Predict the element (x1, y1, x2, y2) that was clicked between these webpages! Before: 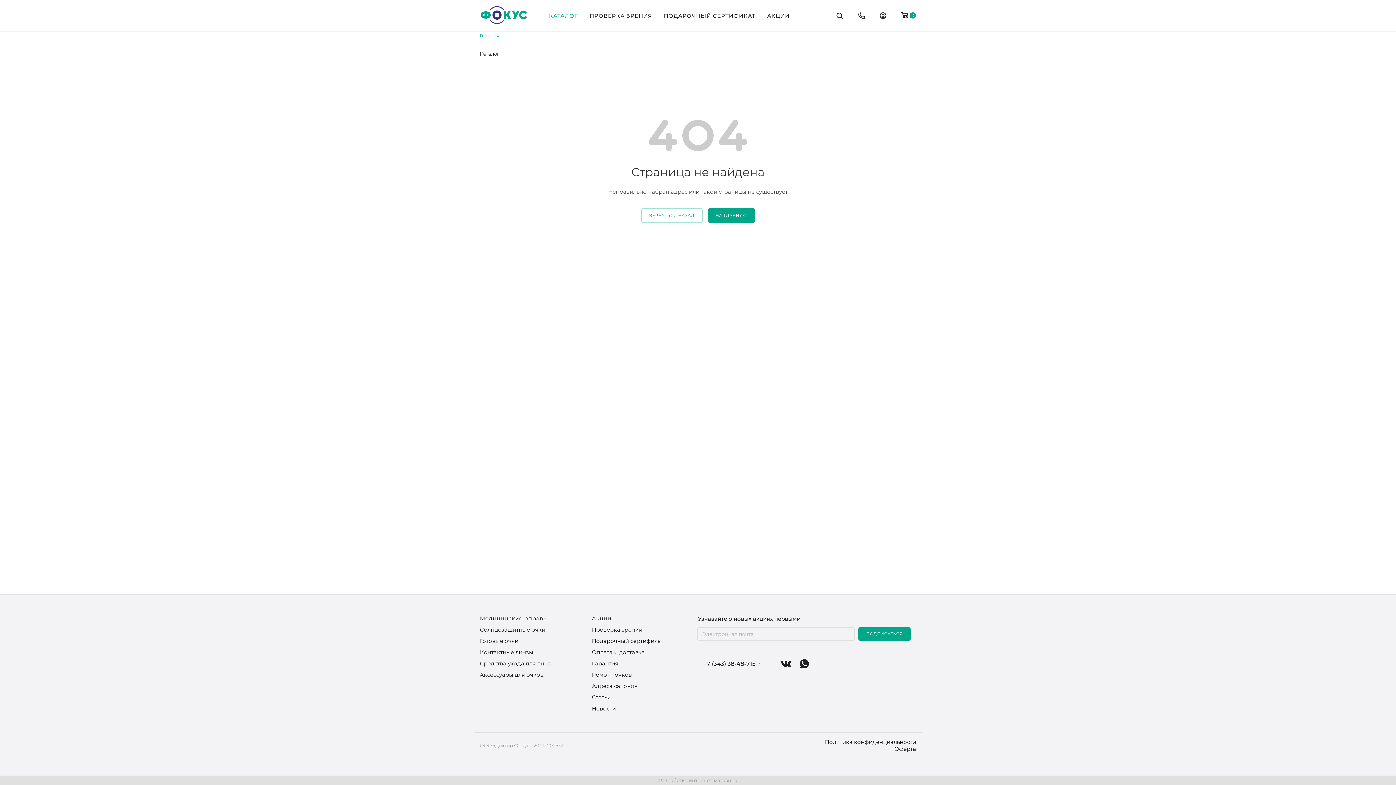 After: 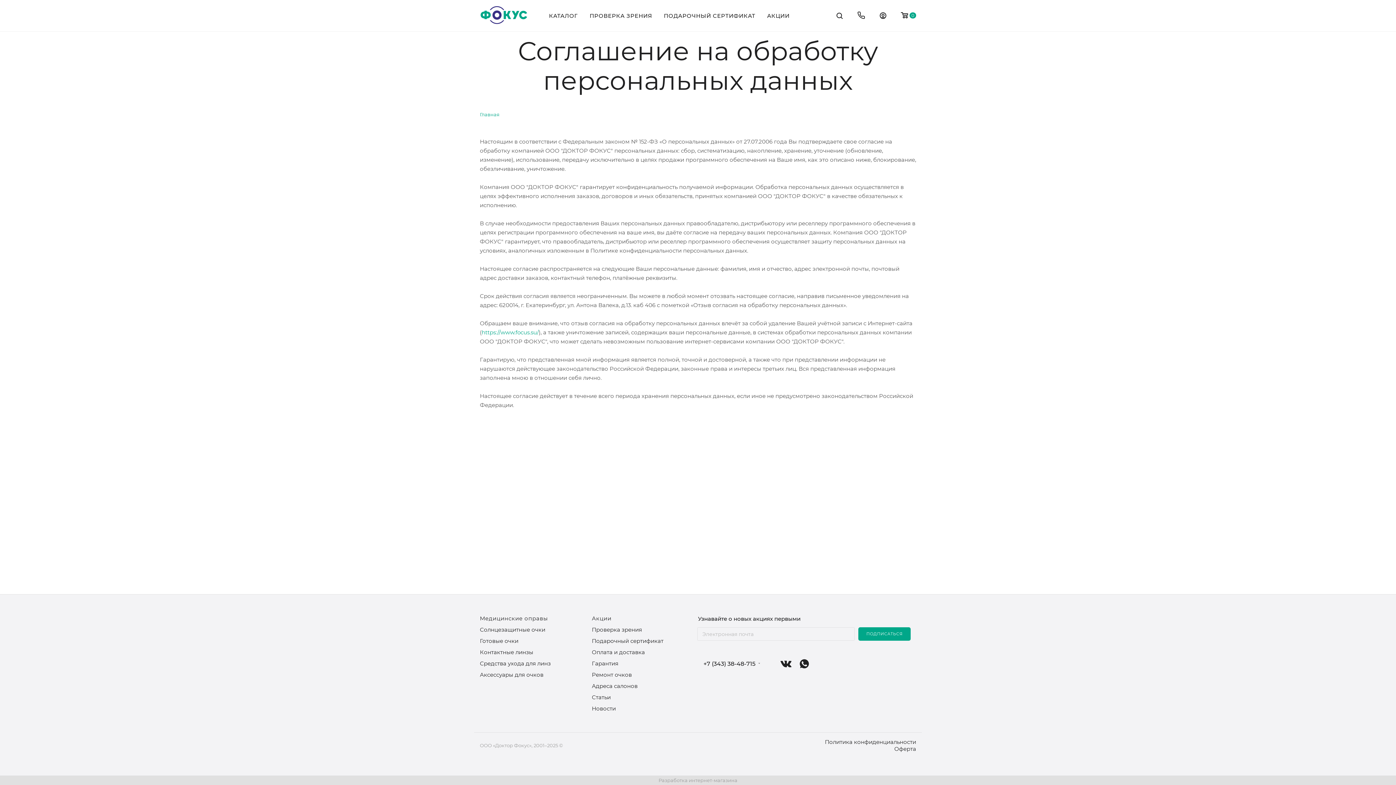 Action: label: Политика конфиденциальности bbox: (825, 738, 916, 745)